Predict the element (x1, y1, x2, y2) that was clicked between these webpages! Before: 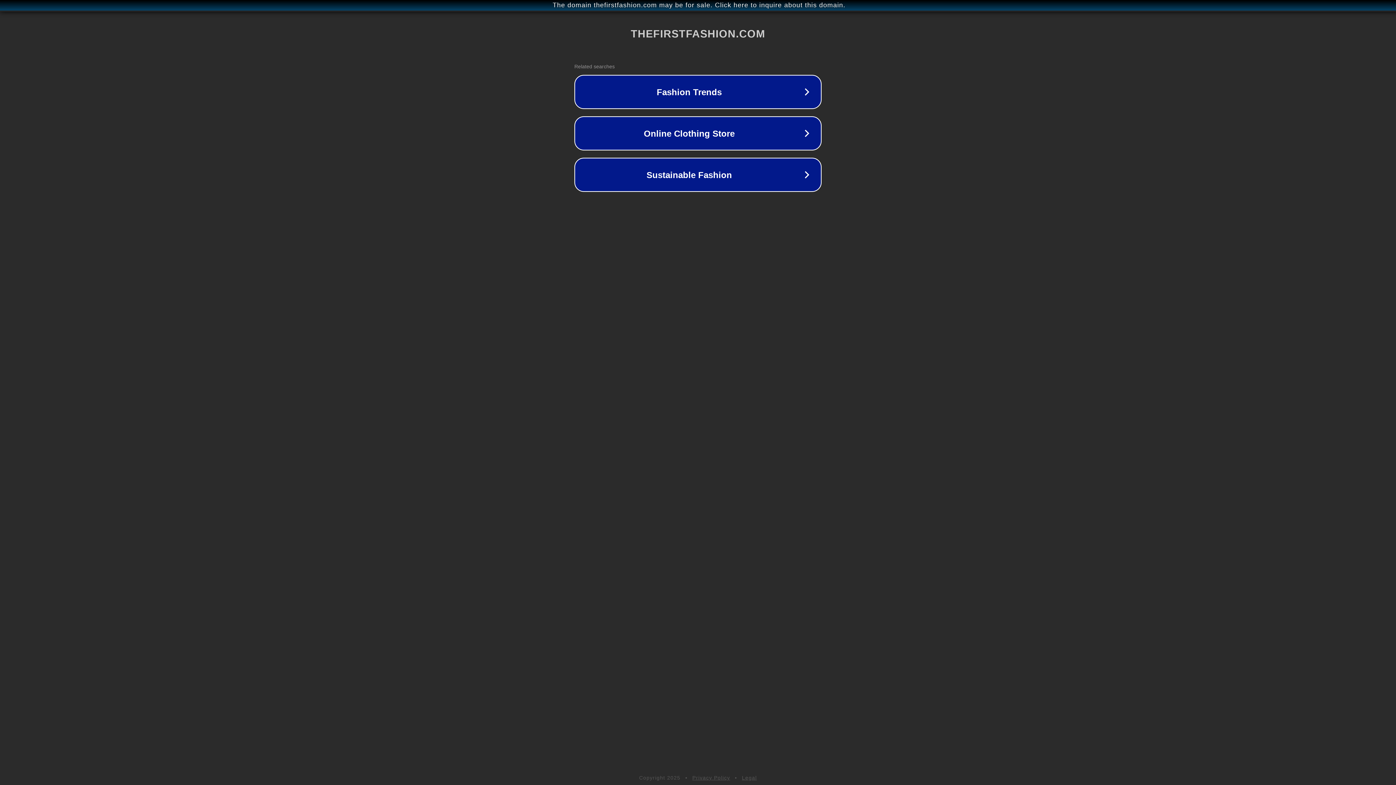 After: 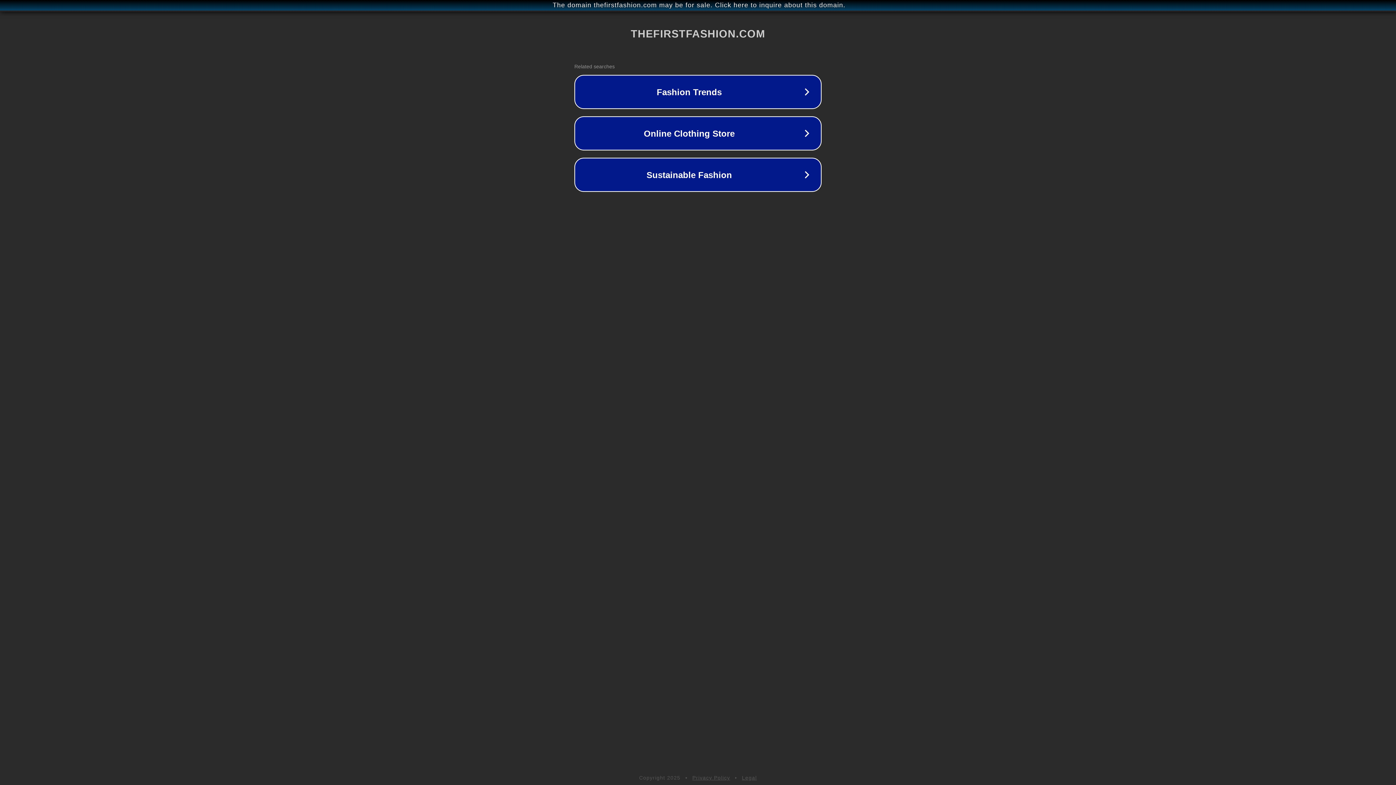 Action: bbox: (692, 775, 730, 781) label: Privacy Policy